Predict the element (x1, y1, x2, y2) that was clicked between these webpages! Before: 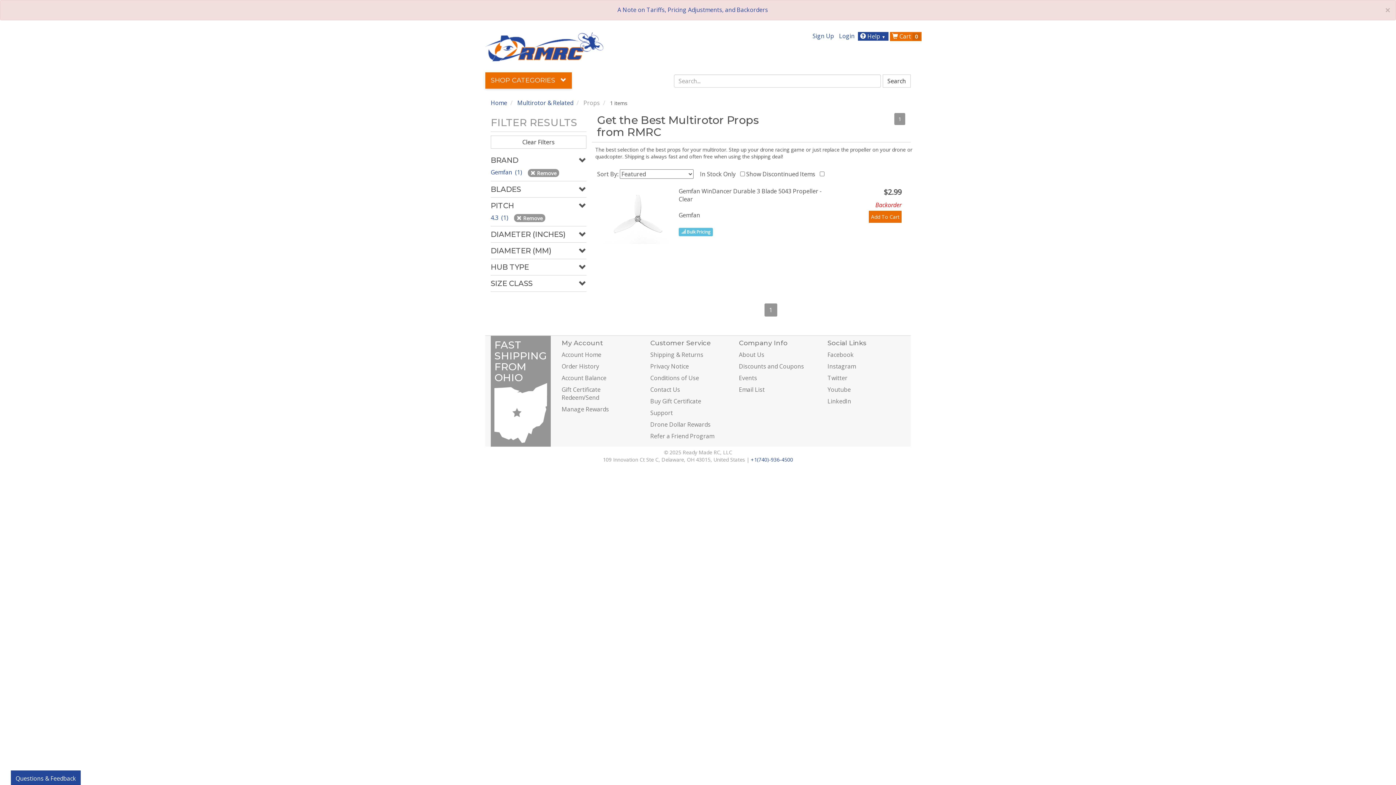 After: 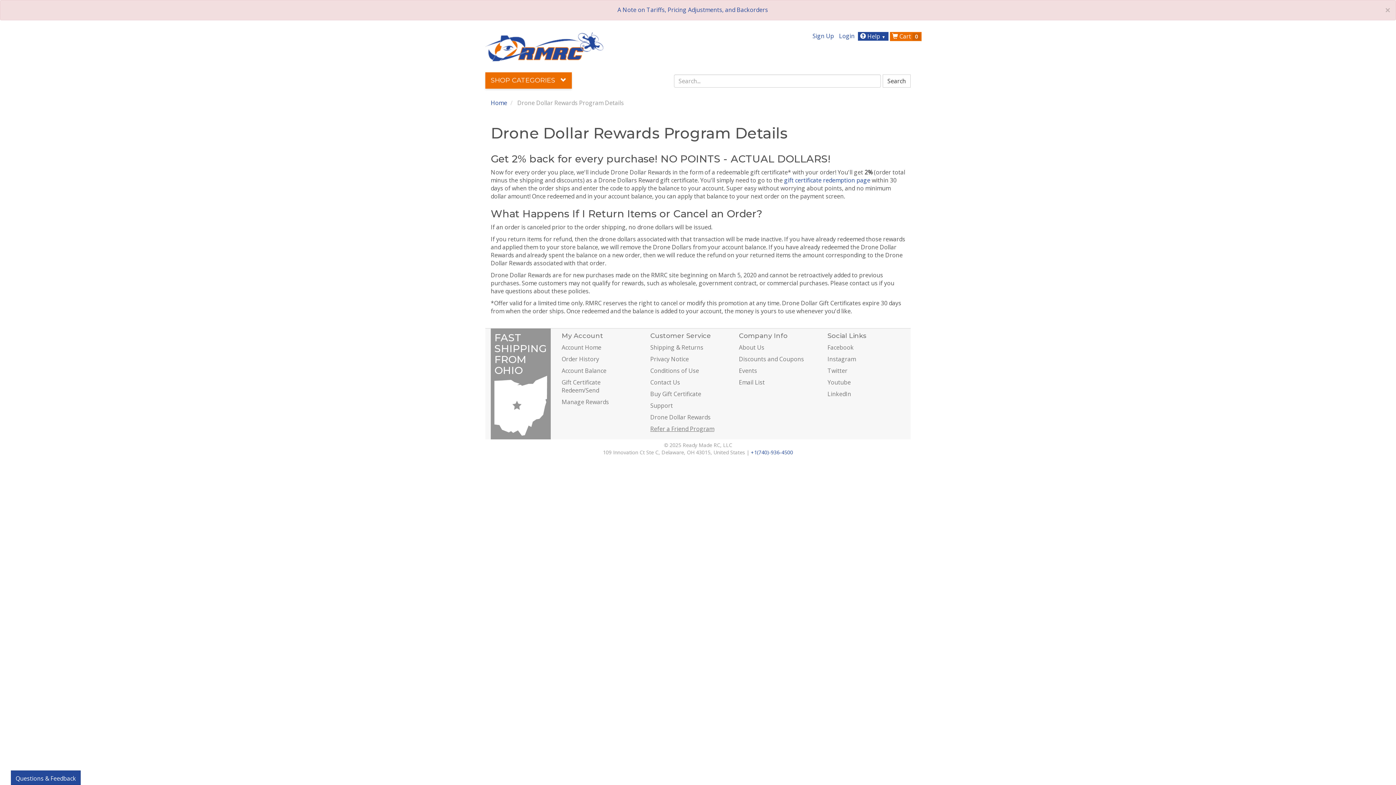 Action: label: Drone Dollar Rewards bbox: (650, 420, 710, 428)